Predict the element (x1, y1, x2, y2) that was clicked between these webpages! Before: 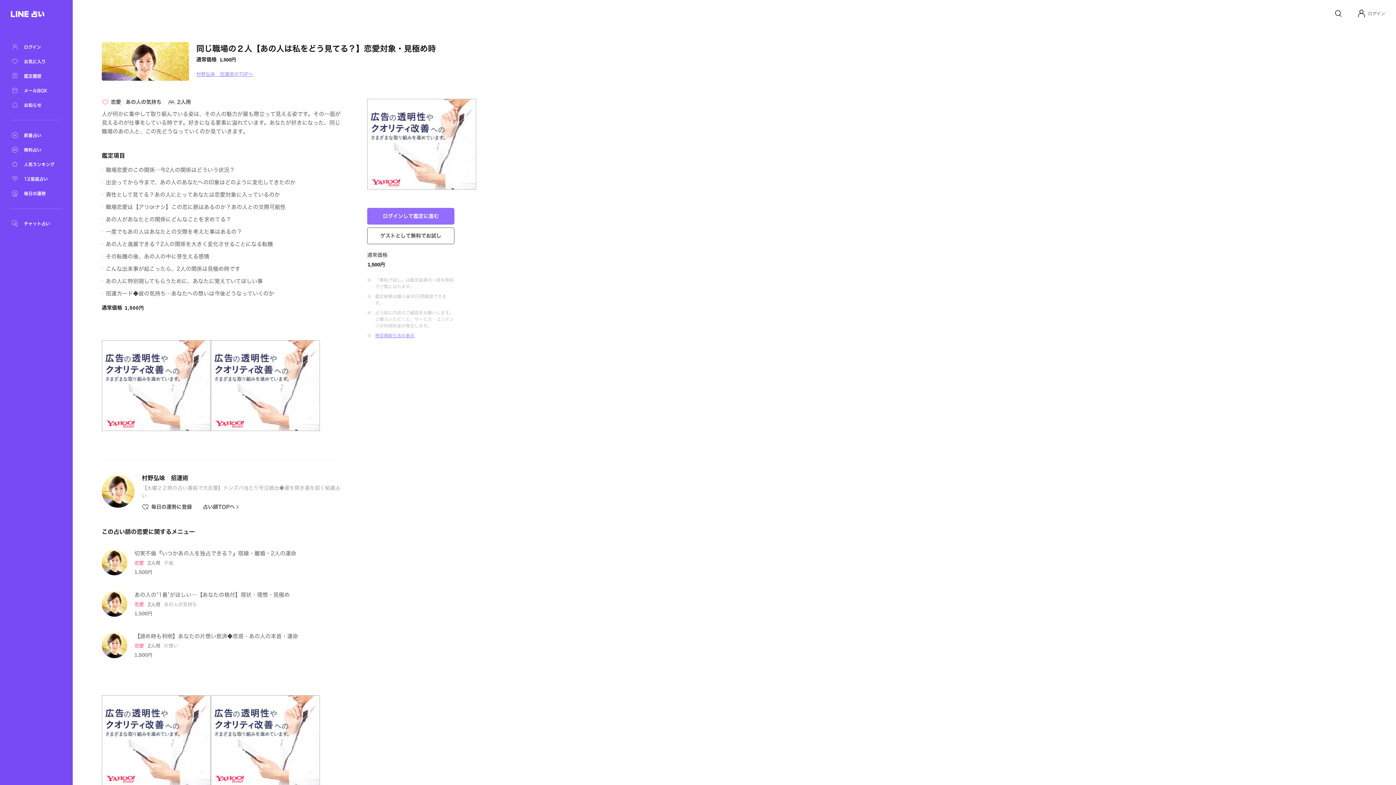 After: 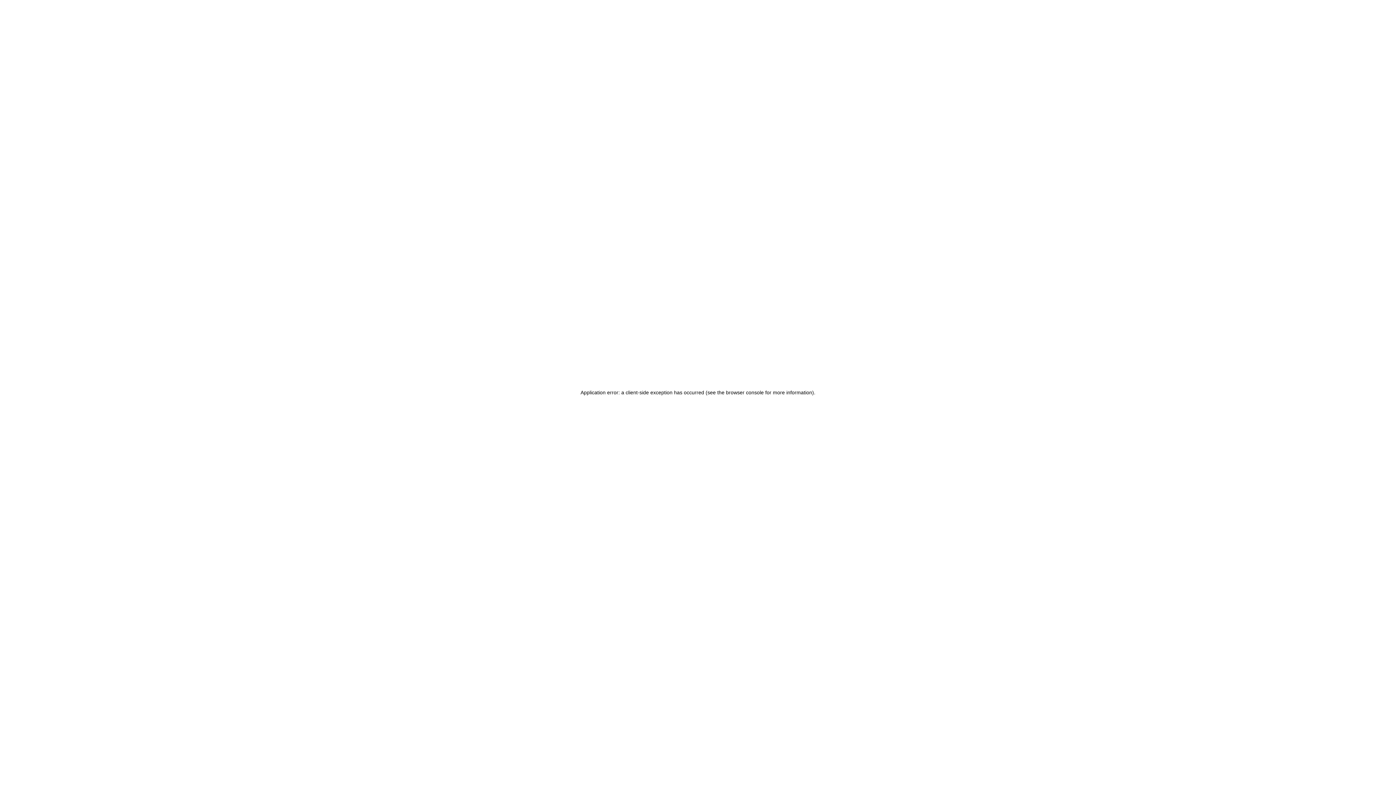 Action: bbox: (101, 550, 127, 575)